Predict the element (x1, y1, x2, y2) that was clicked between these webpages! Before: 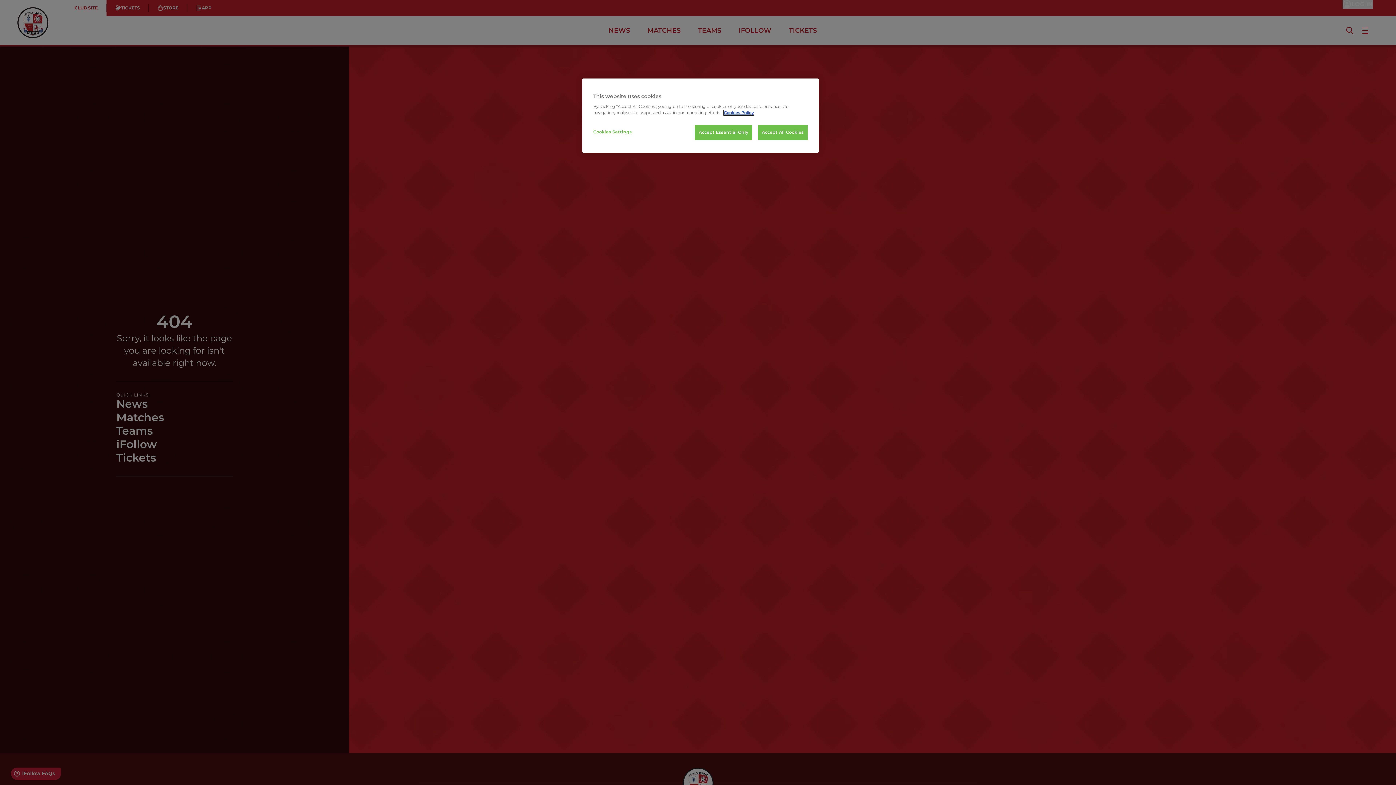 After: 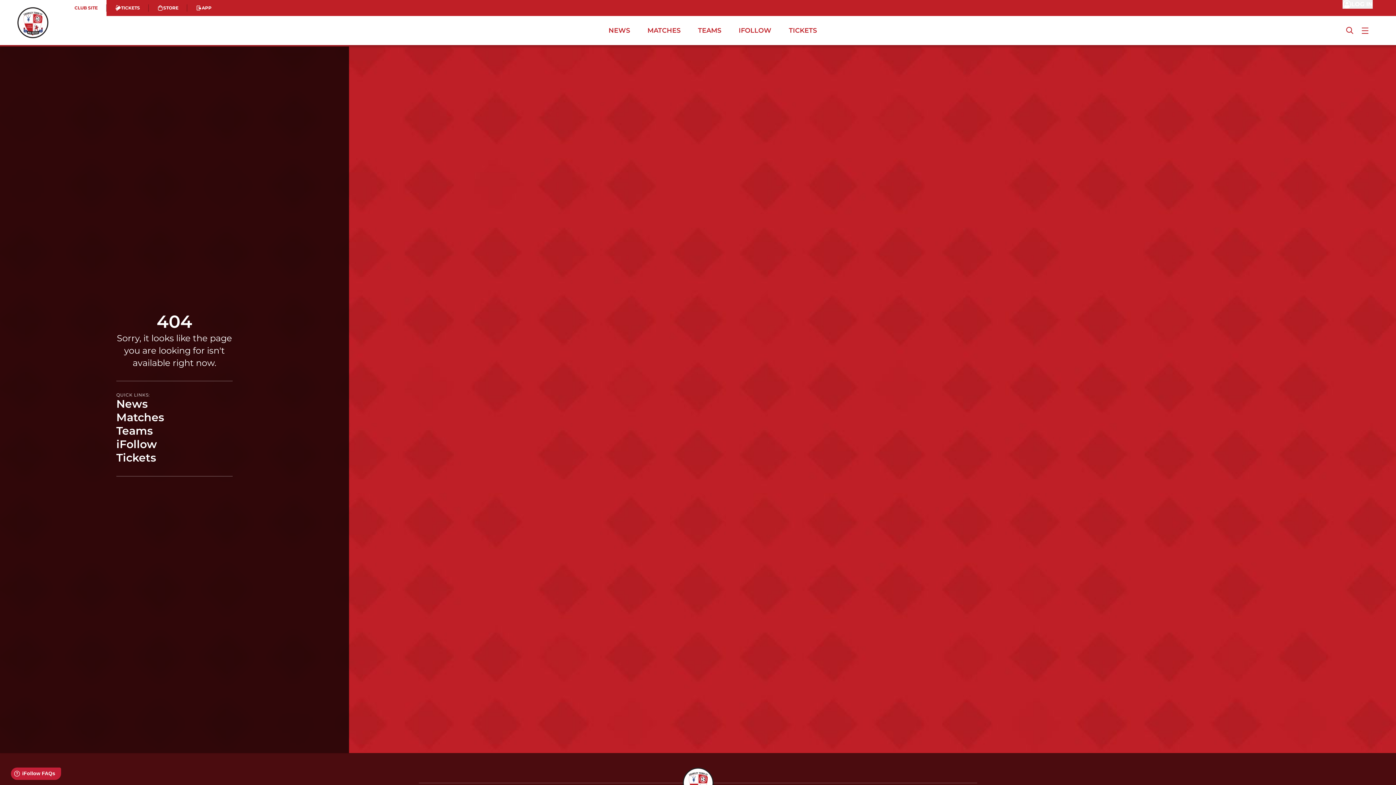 Action: bbox: (758, 125, 808, 140) label: Accept All Cookies